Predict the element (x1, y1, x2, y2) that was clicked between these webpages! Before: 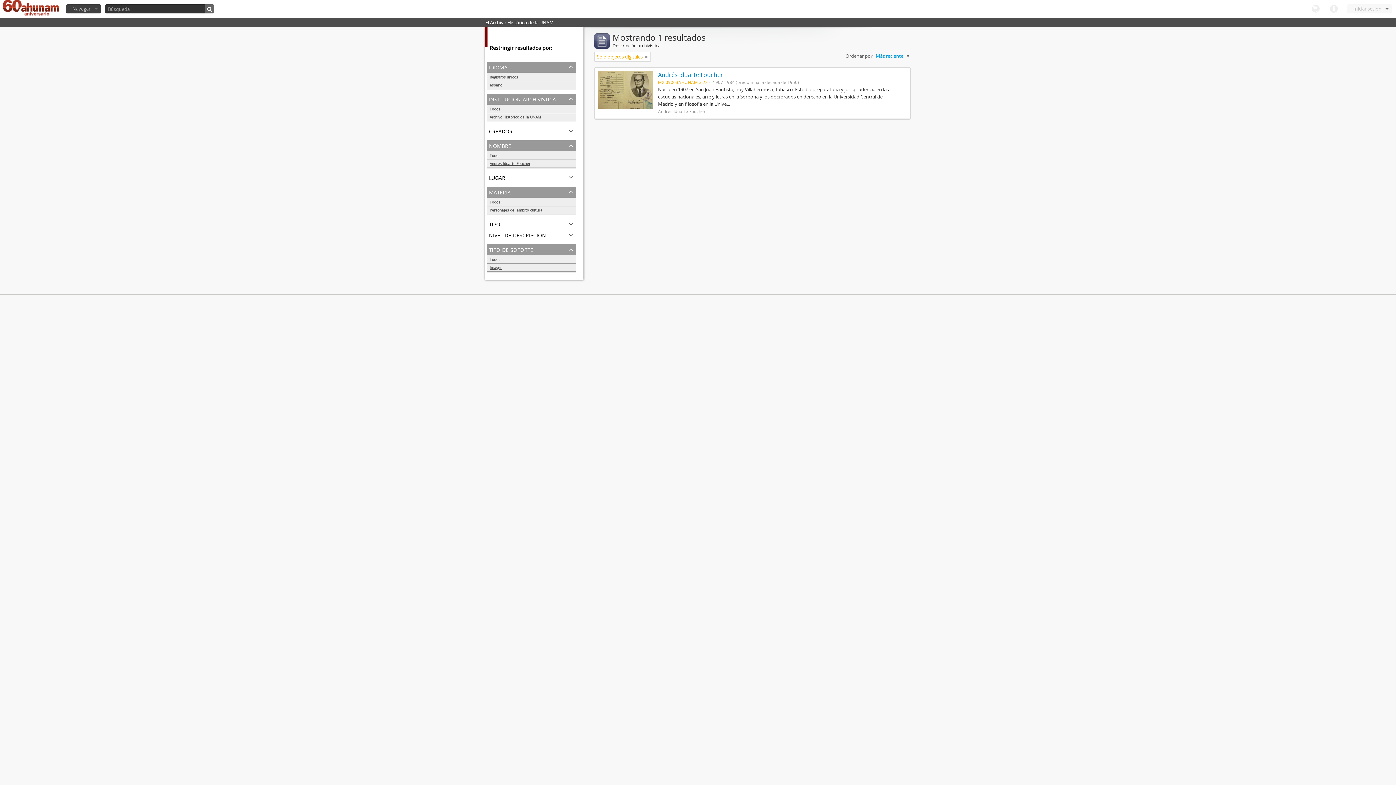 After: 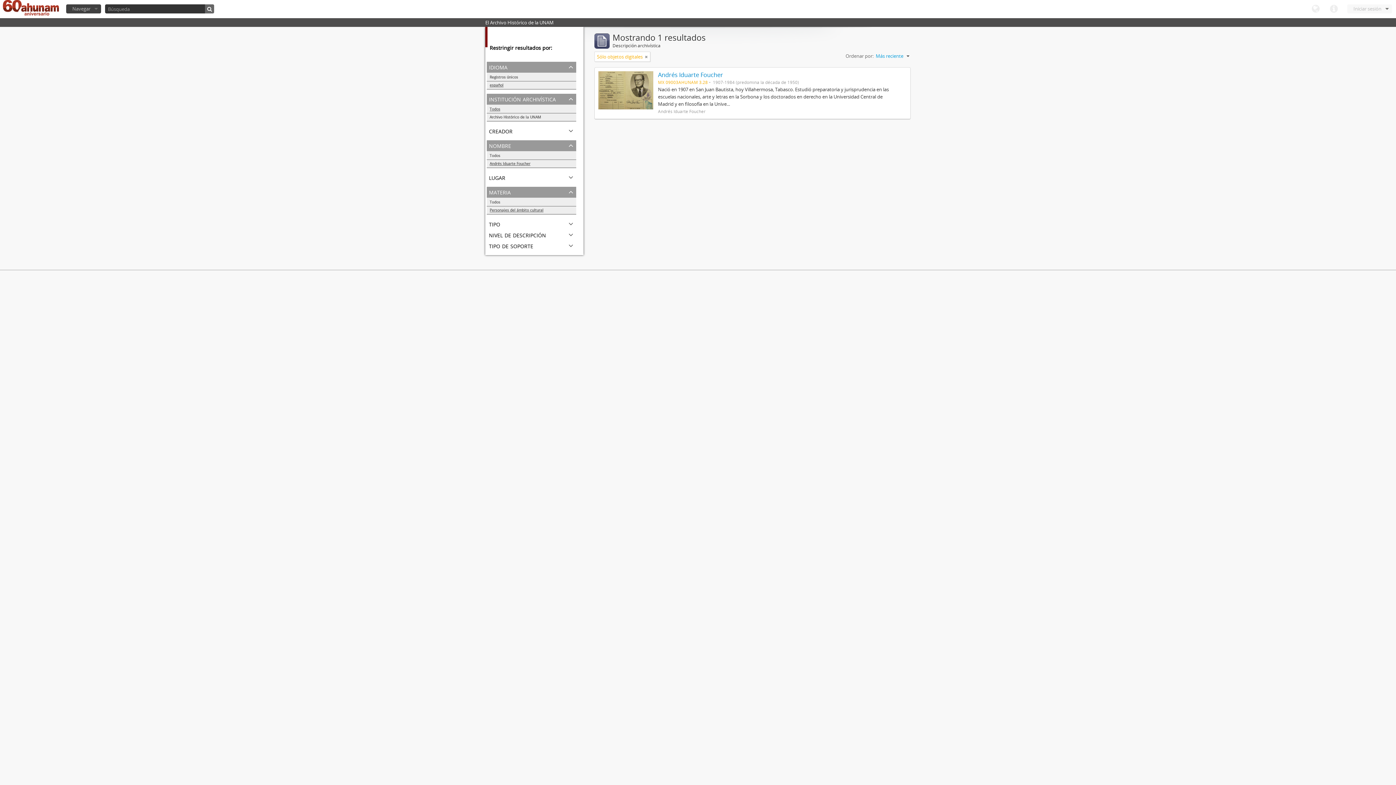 Action: label: Todos bbox: (486, 256, 576, 263)